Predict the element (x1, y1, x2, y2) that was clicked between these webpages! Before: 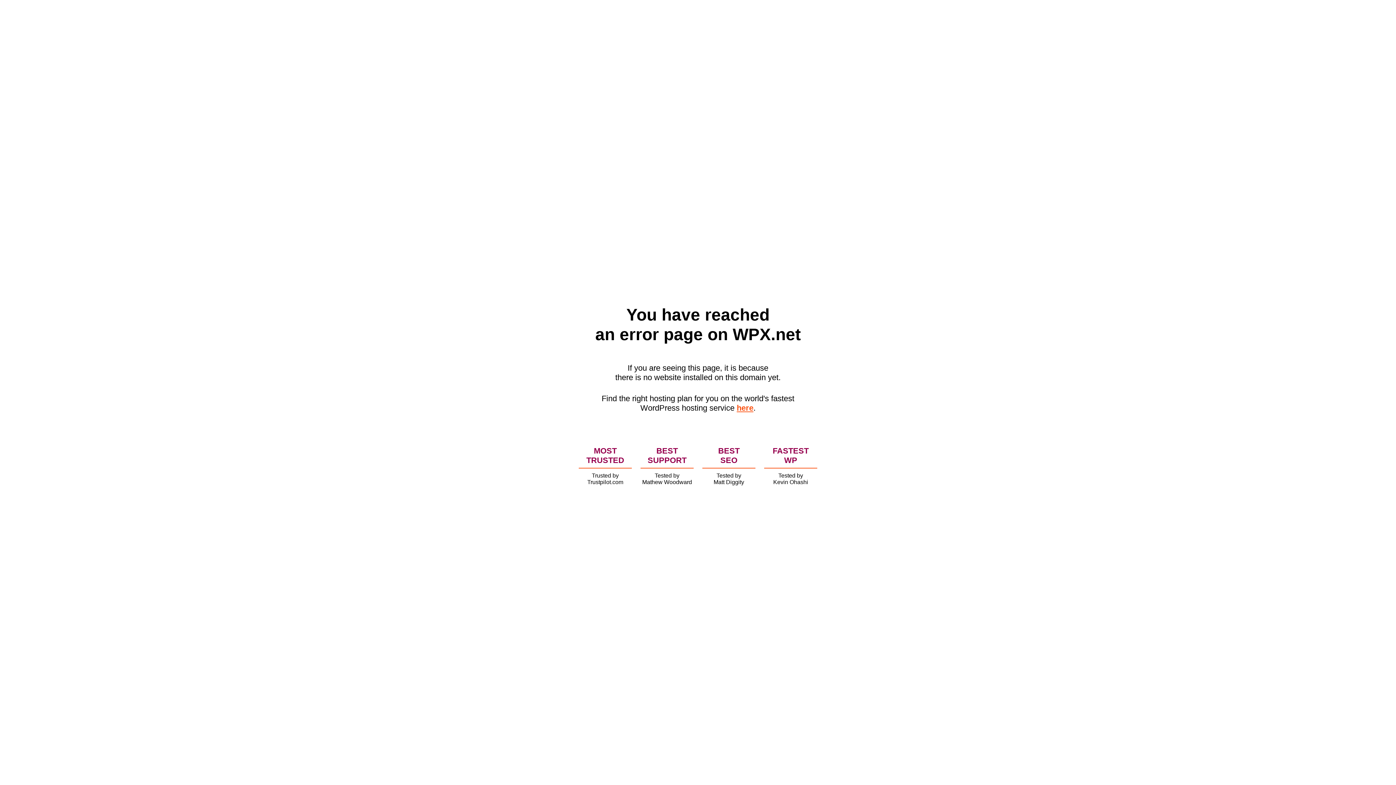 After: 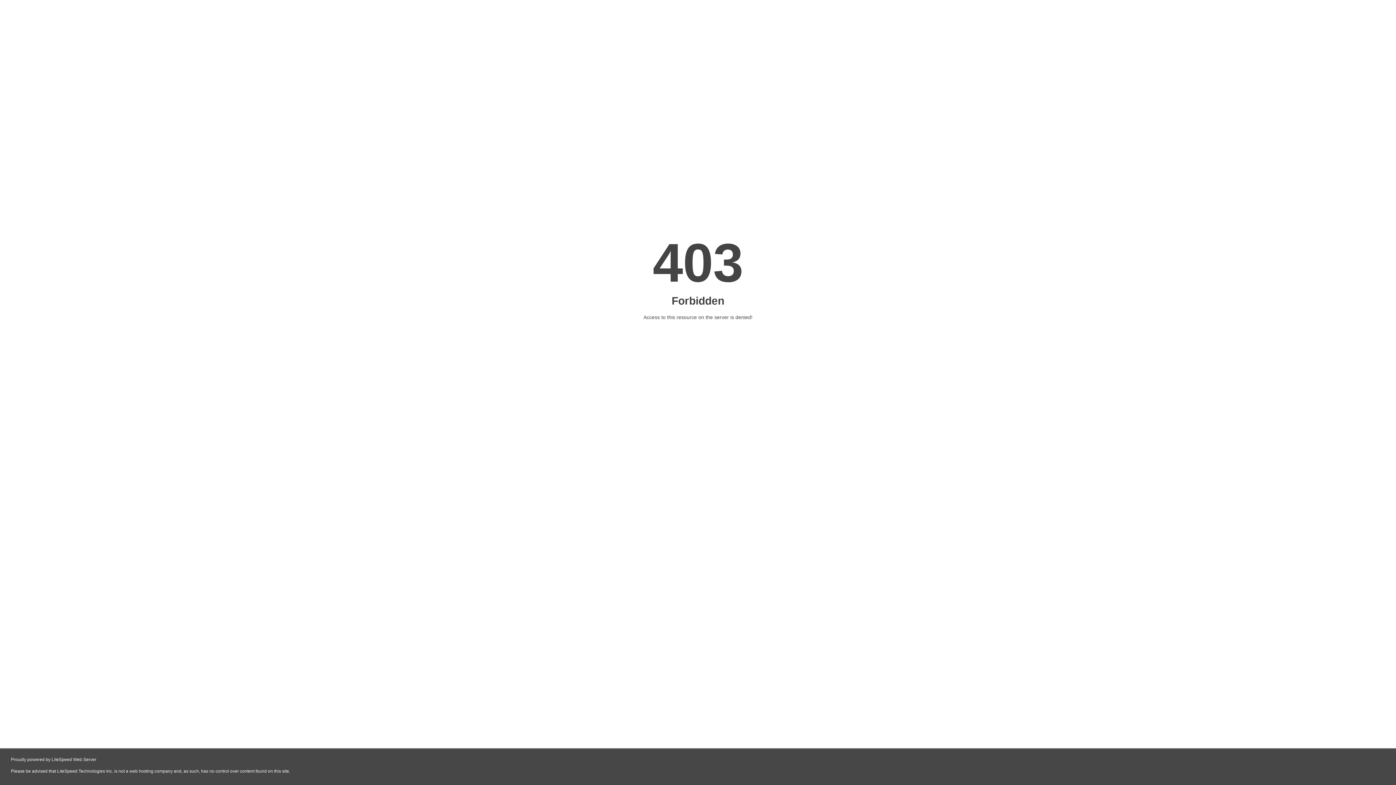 Action: label: here bbox: (736, 403, 753, 412)